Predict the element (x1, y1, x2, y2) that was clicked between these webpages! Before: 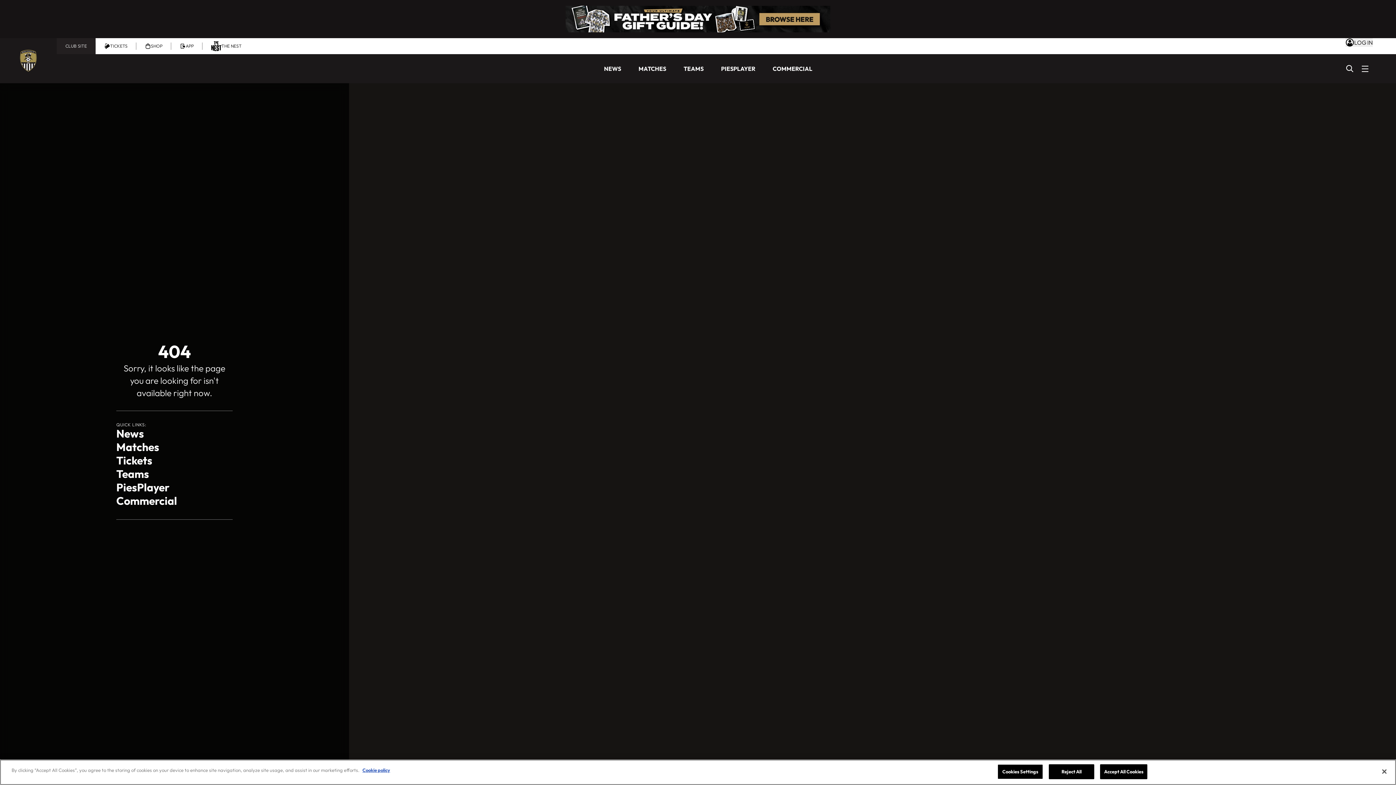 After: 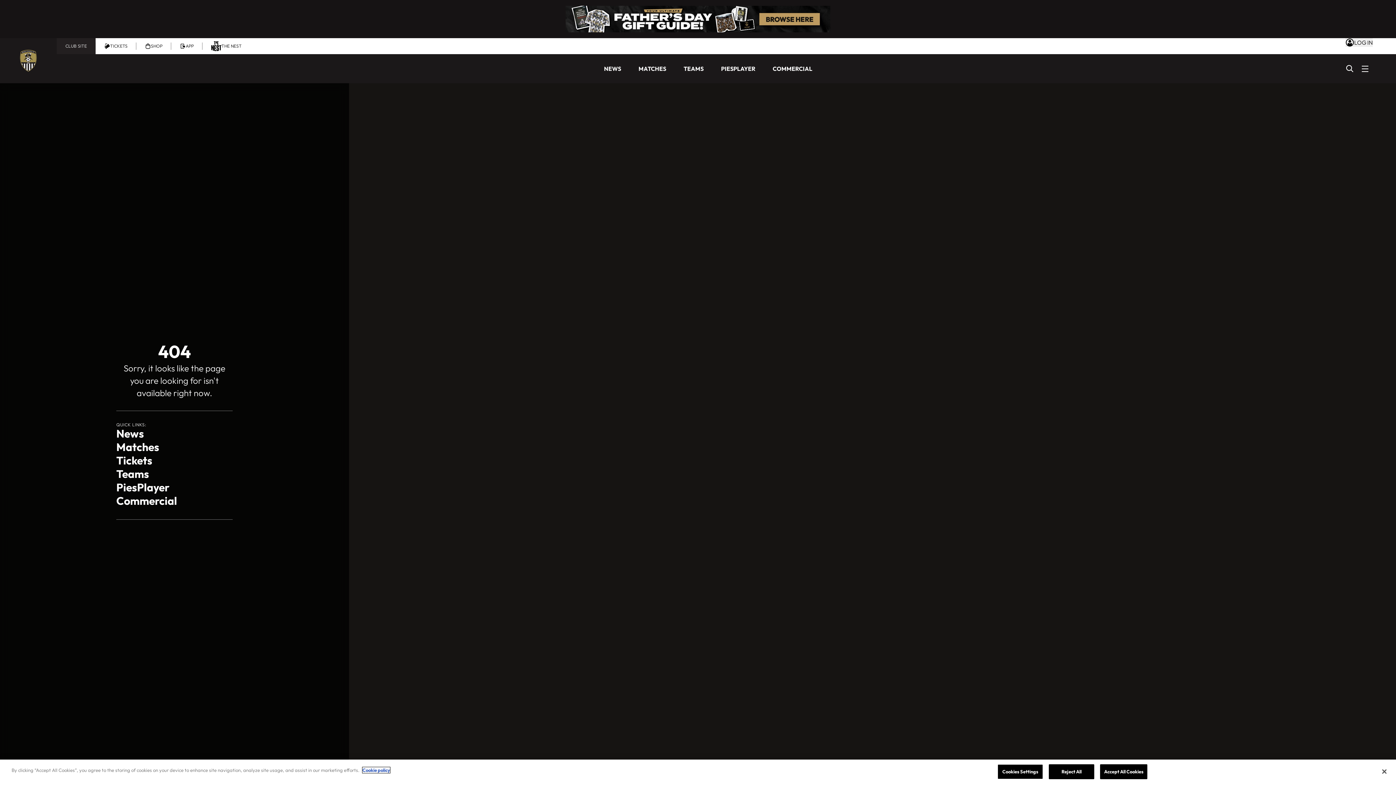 Action: label: More information about your privacy, opens in a new tab bbox: (362, 767, 390, 773)